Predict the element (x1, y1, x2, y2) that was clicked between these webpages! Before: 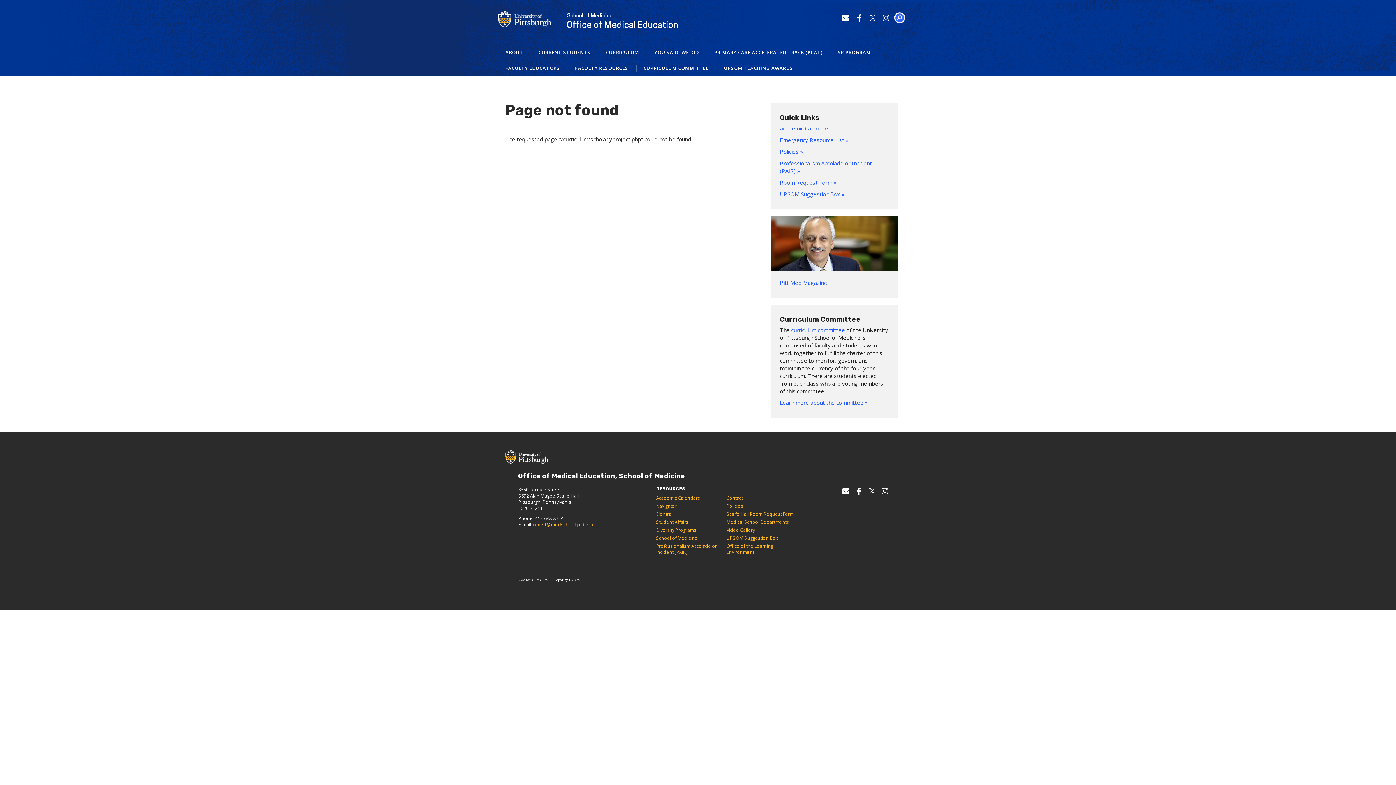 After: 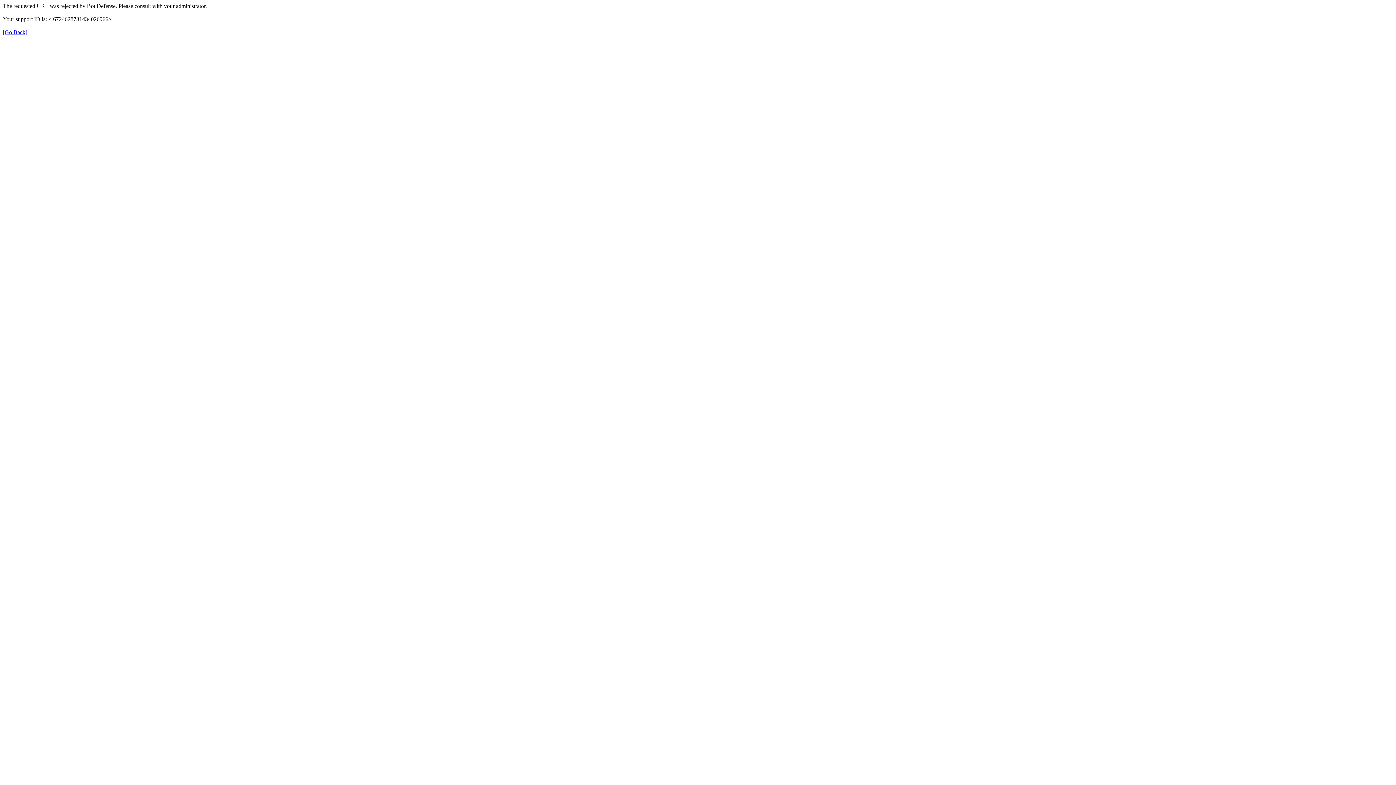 Action: label: Diversity Programs bbox: (656, 527, 696, 533)